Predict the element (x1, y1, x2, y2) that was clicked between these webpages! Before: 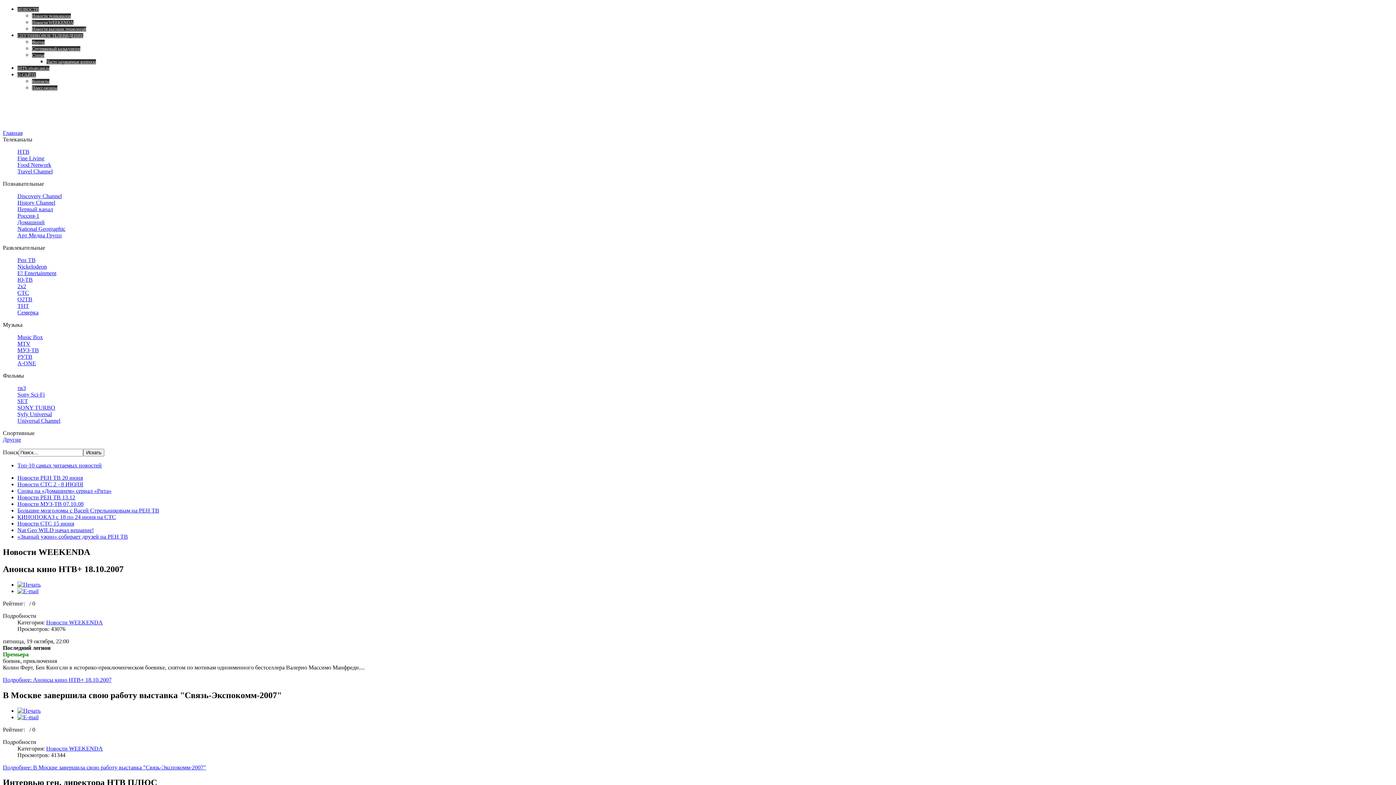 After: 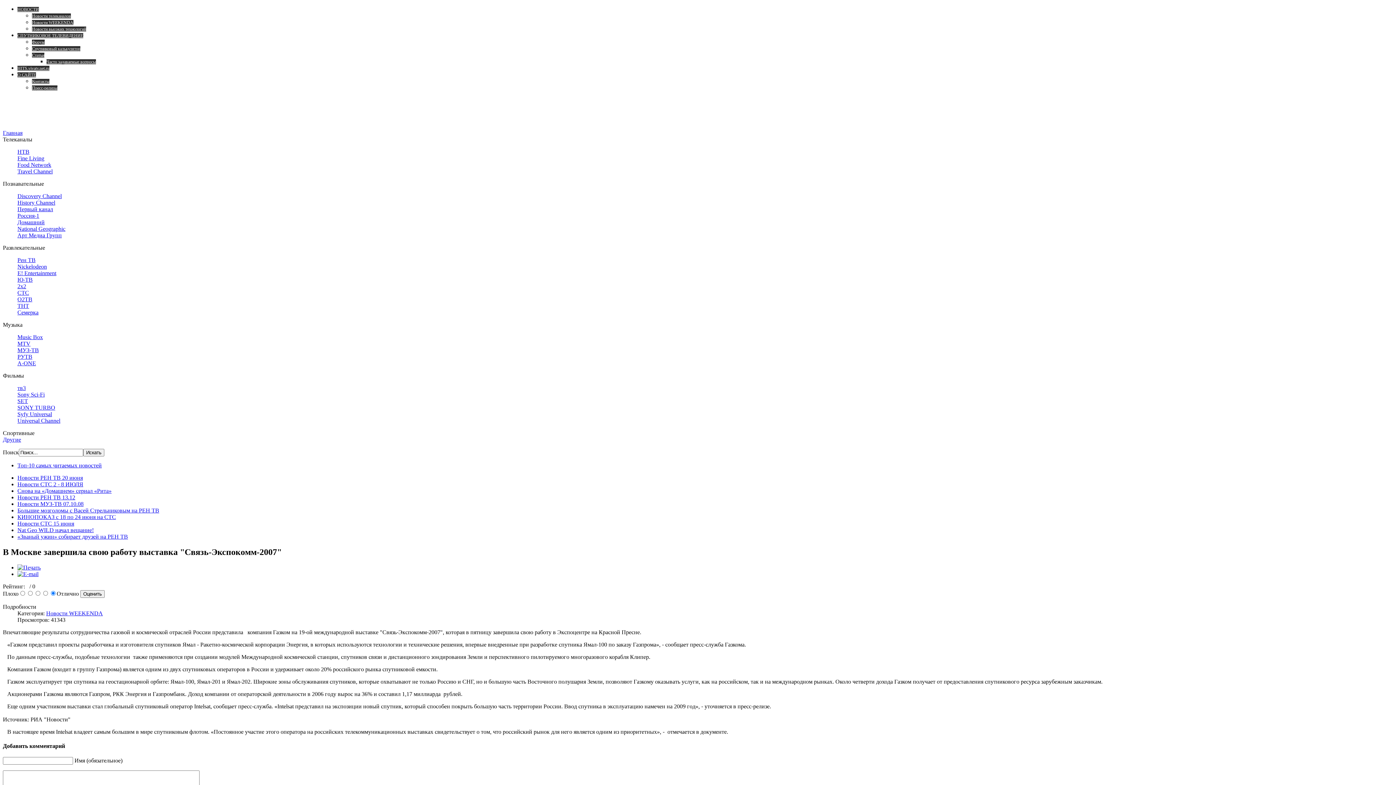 Action: label: Подробнее: В Москве завершила свою работу выставка "Связь-Экспокомм-2007" bbox: (2, 764, 206, 770)